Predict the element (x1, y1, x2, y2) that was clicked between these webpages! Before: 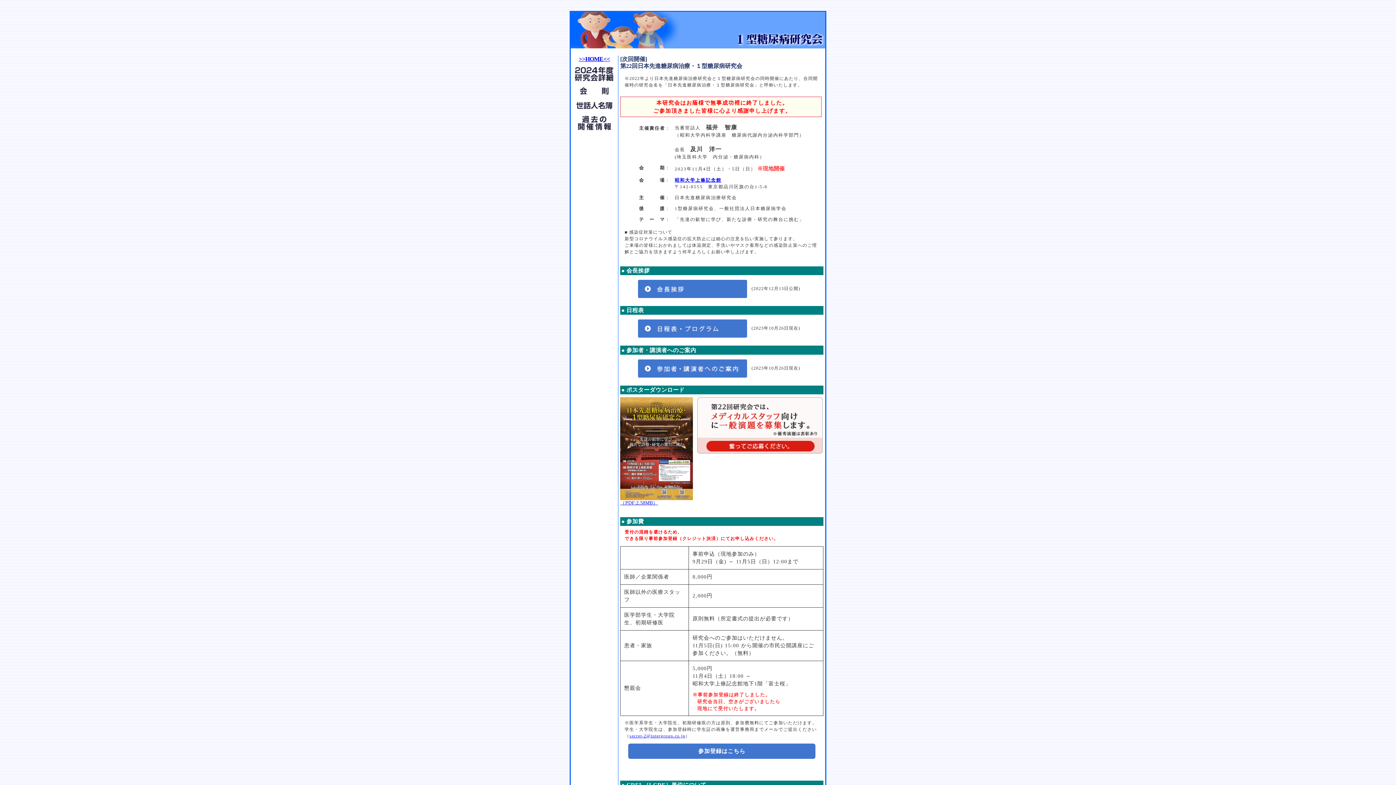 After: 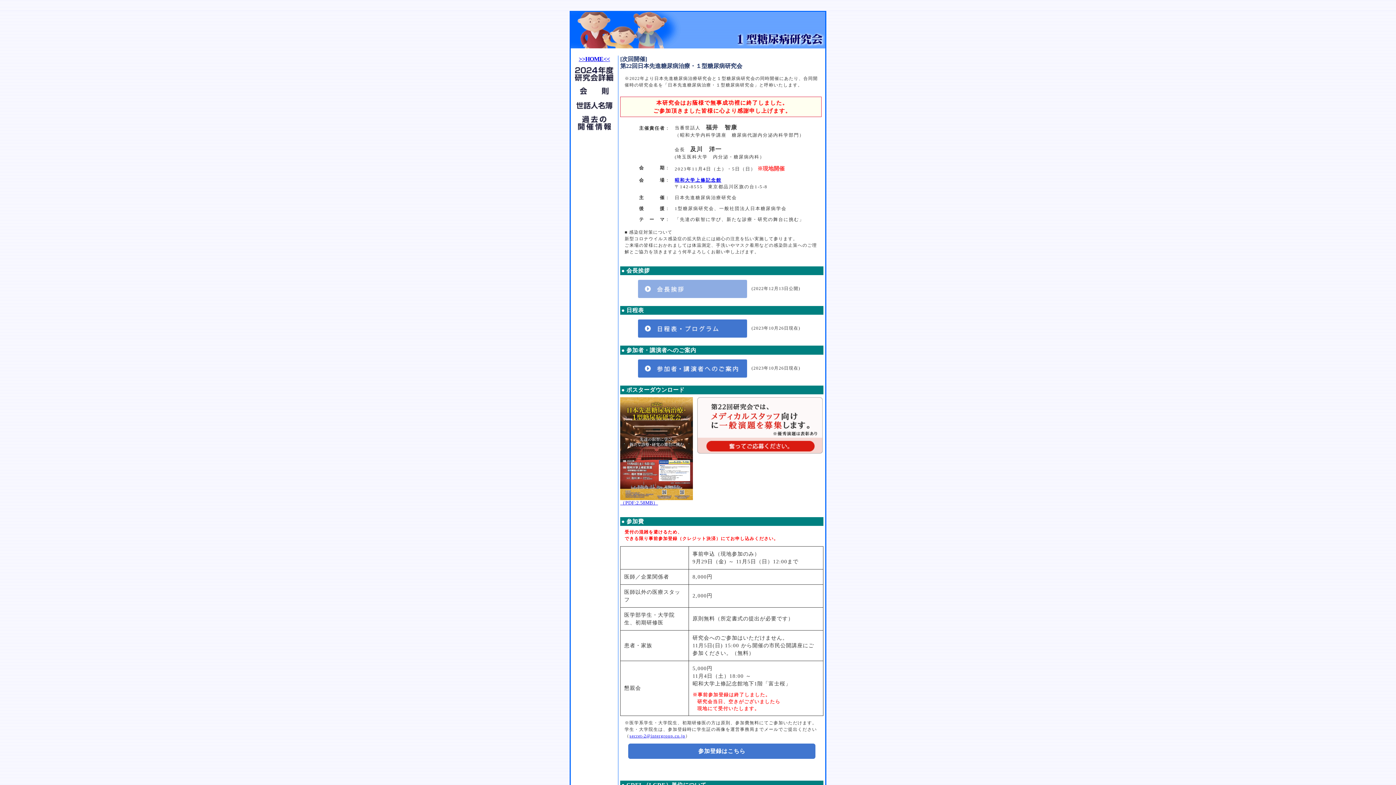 Action: bbox: (624, 295, 747, 301)